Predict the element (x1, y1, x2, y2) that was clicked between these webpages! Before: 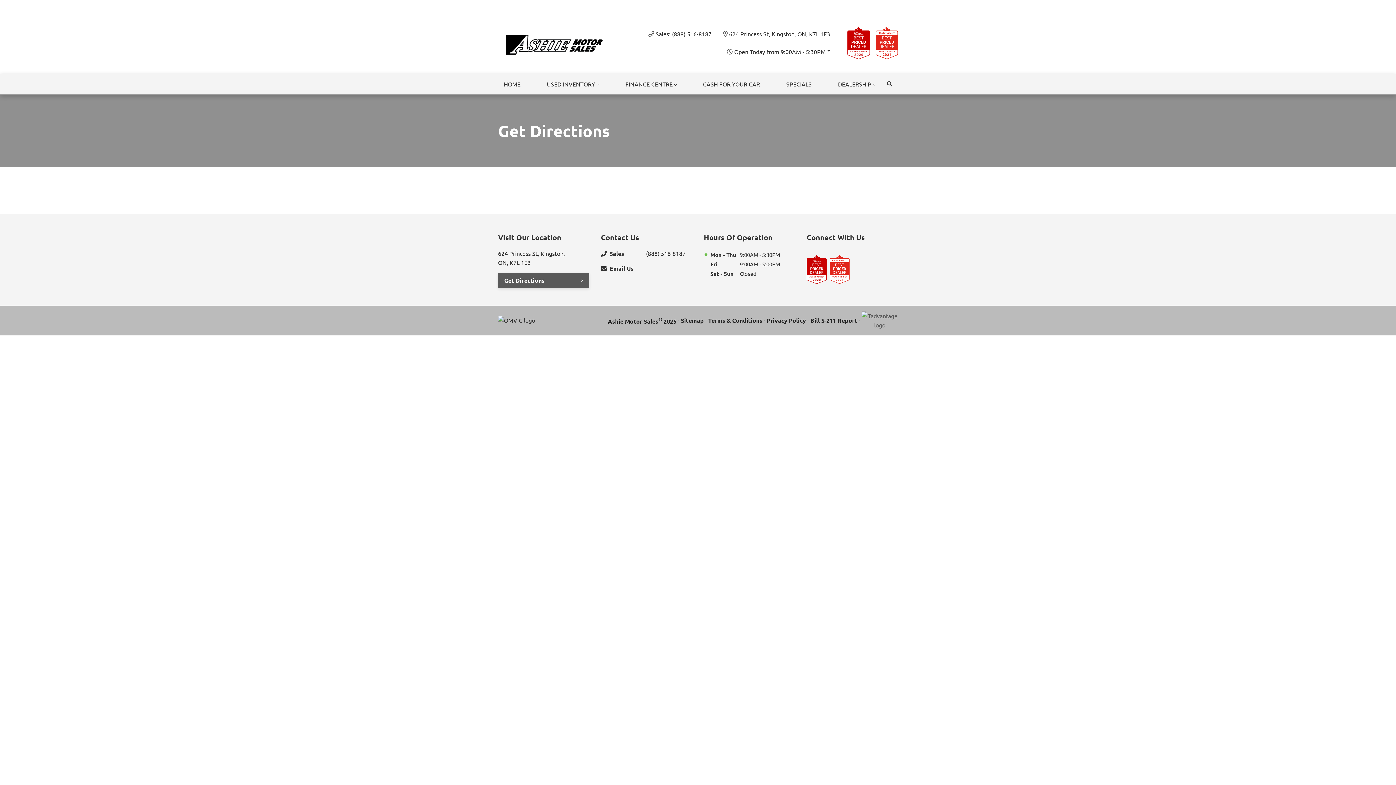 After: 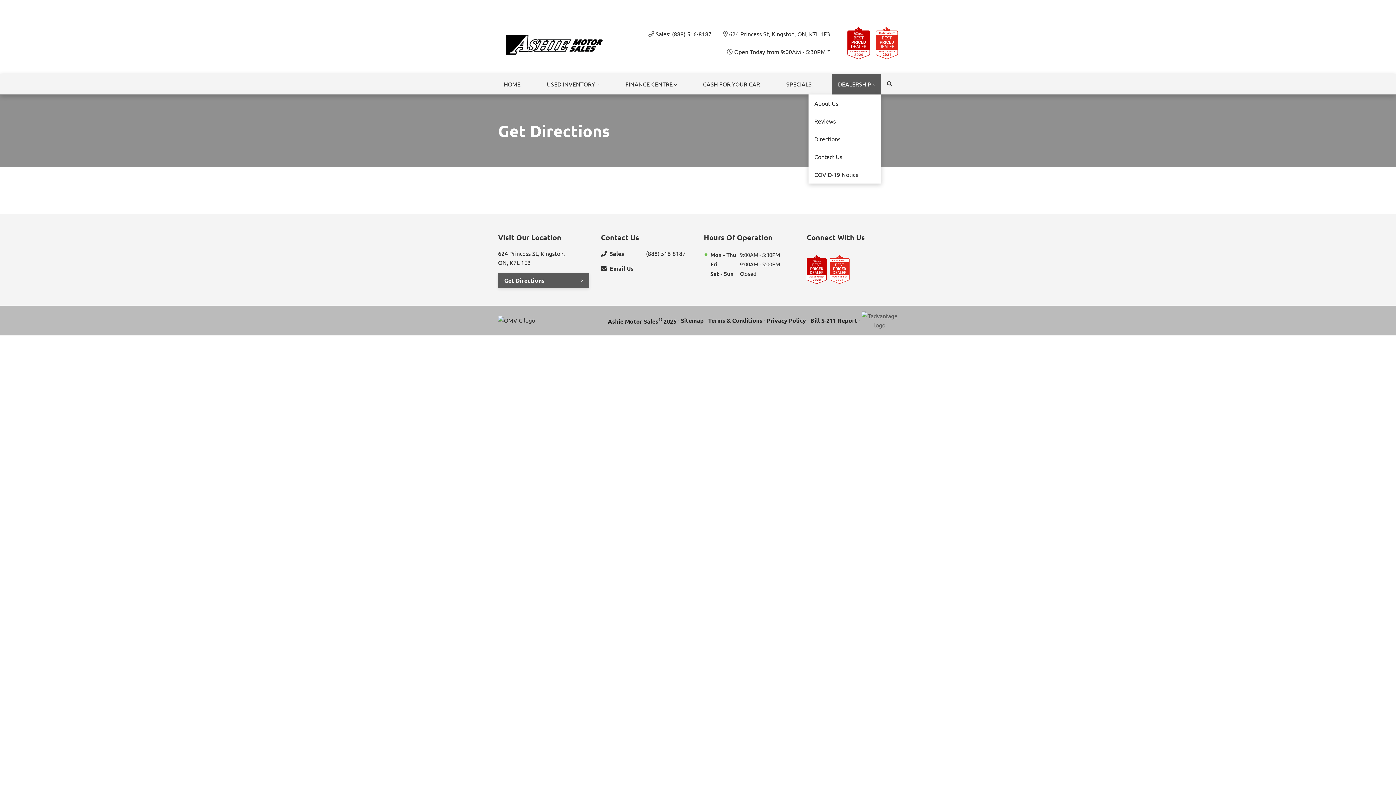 Action: bbox: (832, 73, 881, 94) label: DEALERSHIP